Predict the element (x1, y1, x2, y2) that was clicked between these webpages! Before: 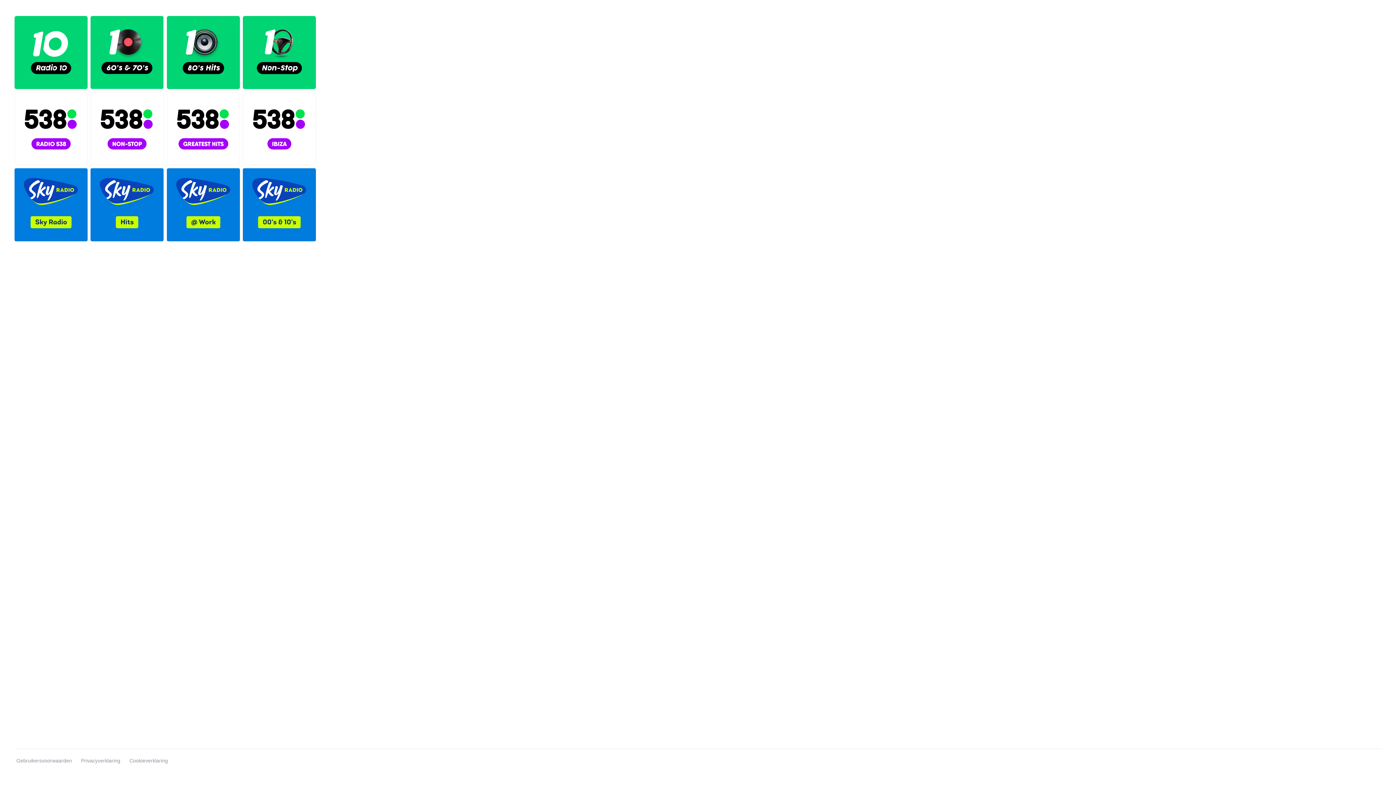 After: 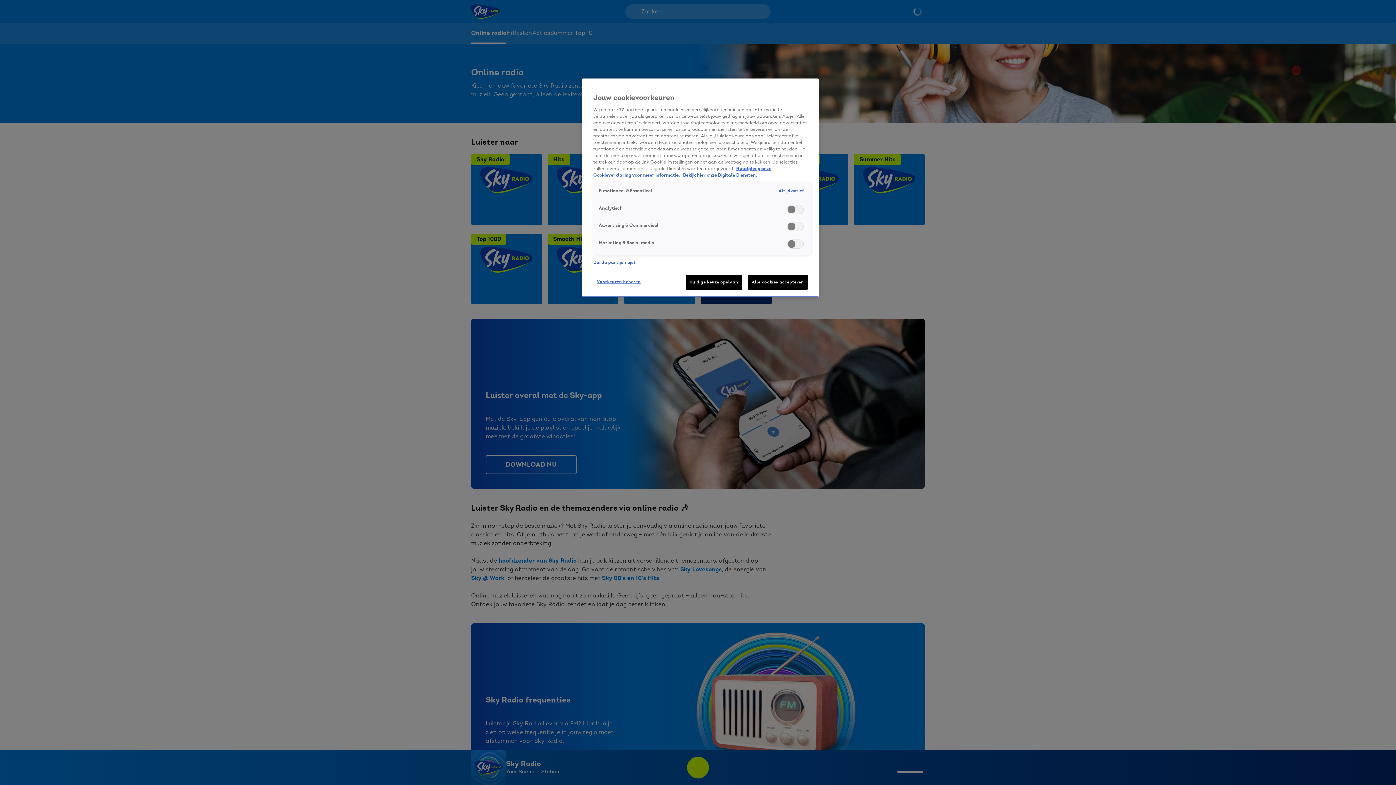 Action: bbox: (14, 168, 87, 241)